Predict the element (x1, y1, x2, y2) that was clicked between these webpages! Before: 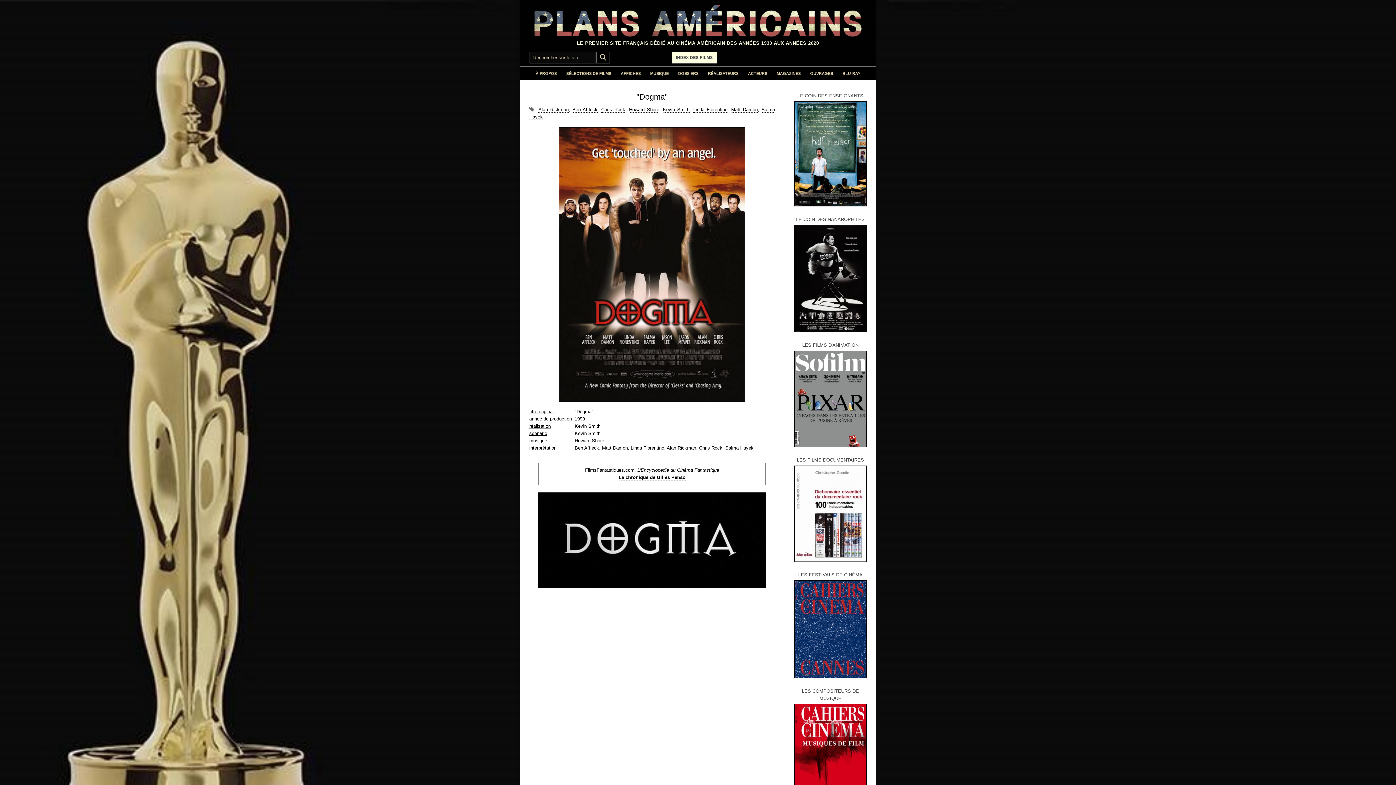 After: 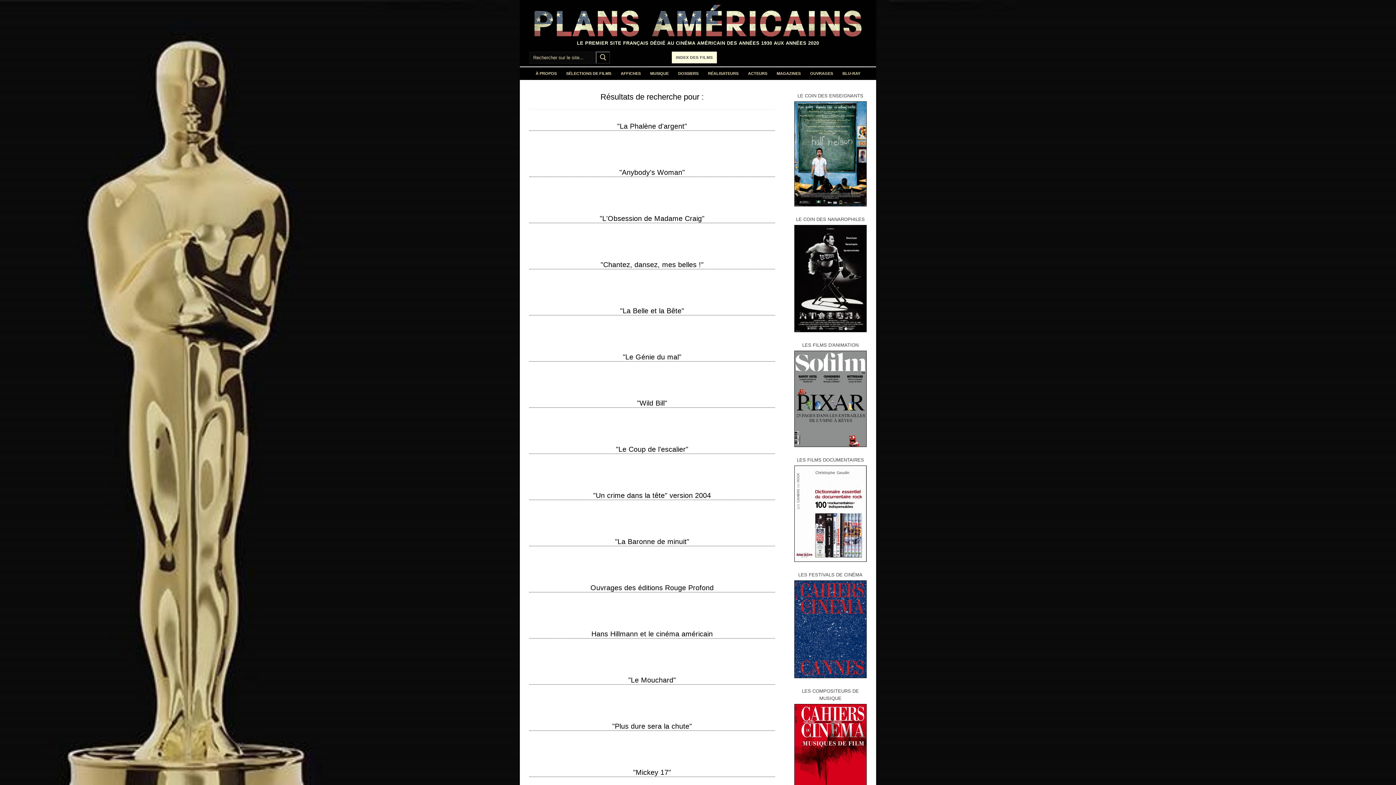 Action: bbox: (595, 51, 610, 63) label: Submit Search